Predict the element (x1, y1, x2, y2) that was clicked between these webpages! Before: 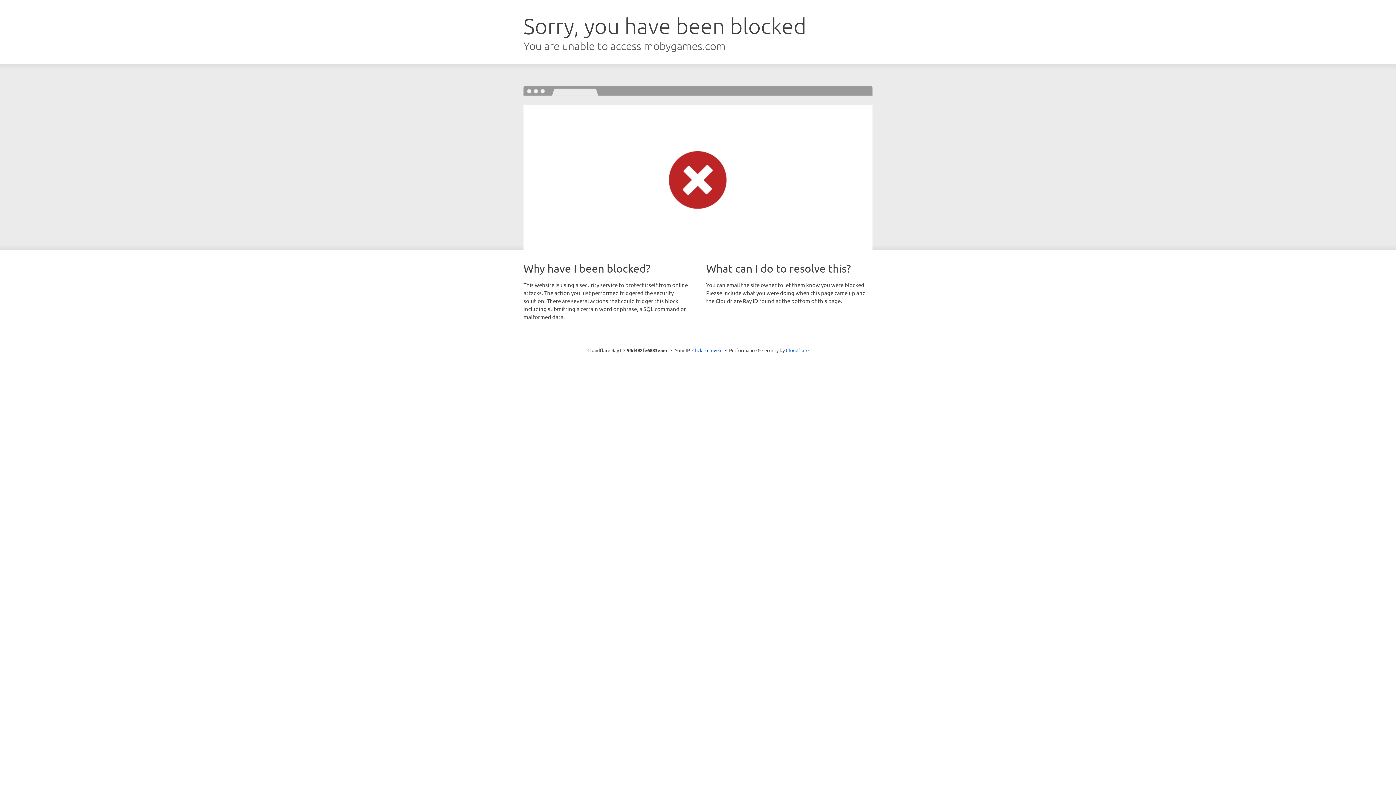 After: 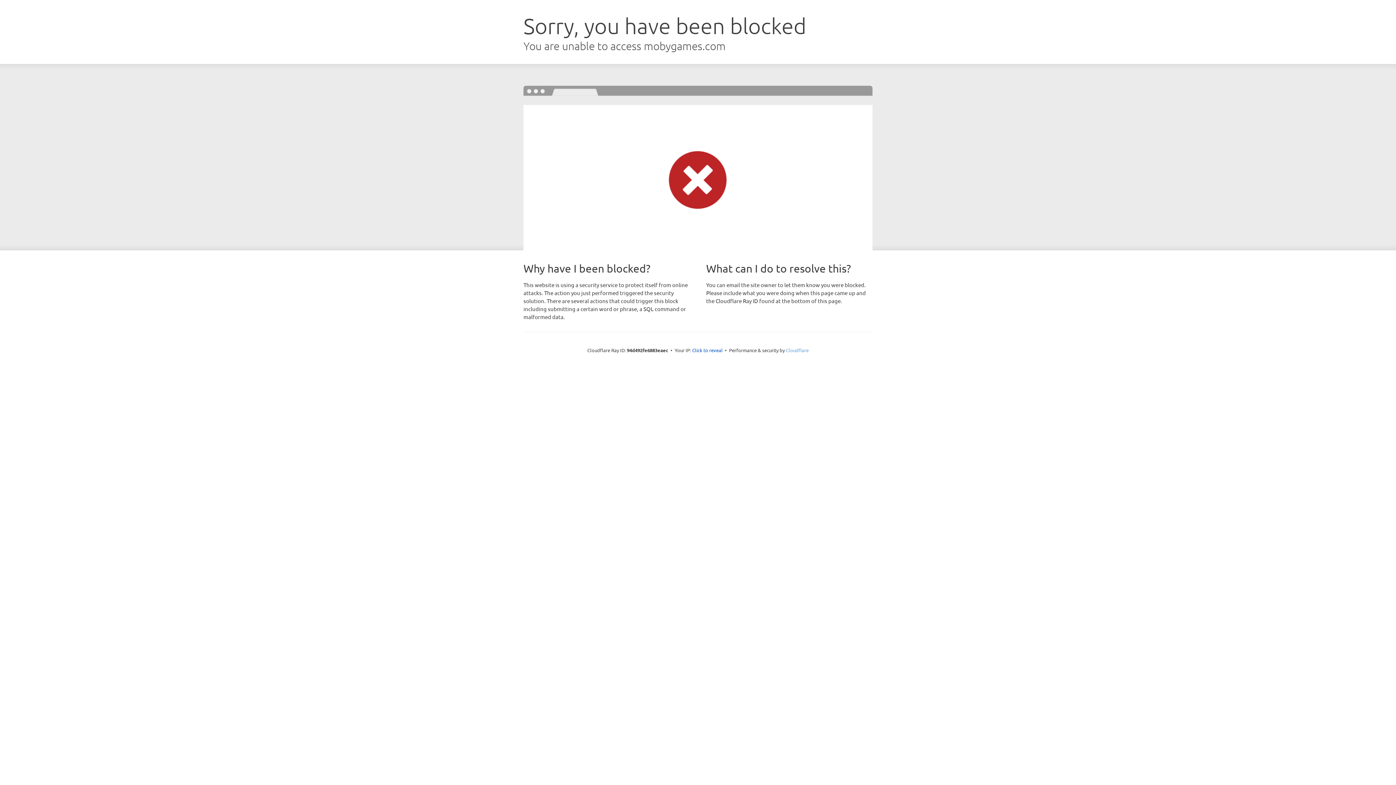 Action: label: Cloudflare bbox: (786, 347, 808, 353)